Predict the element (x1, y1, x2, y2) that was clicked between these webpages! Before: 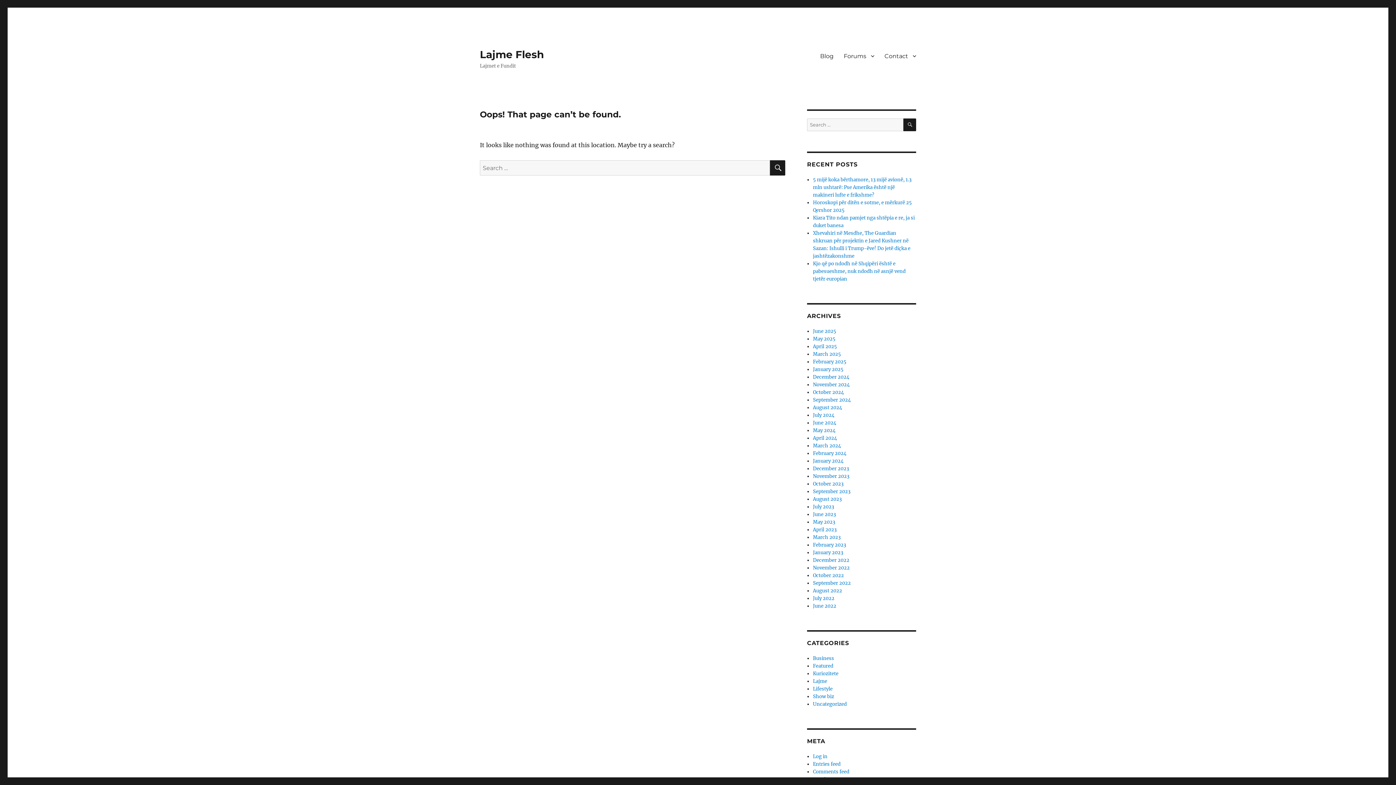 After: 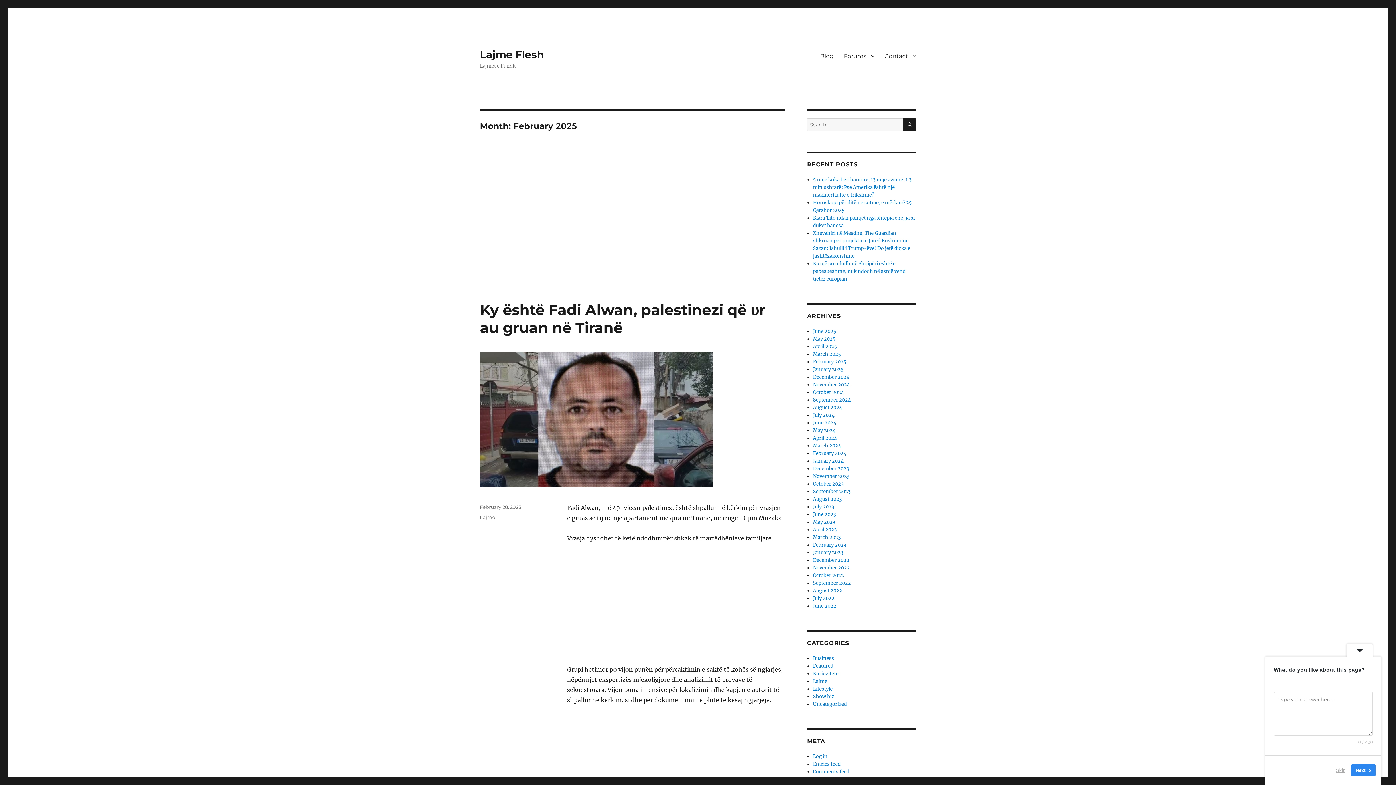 Action: bbox: (813, 358, 846, 365) label: February 2025